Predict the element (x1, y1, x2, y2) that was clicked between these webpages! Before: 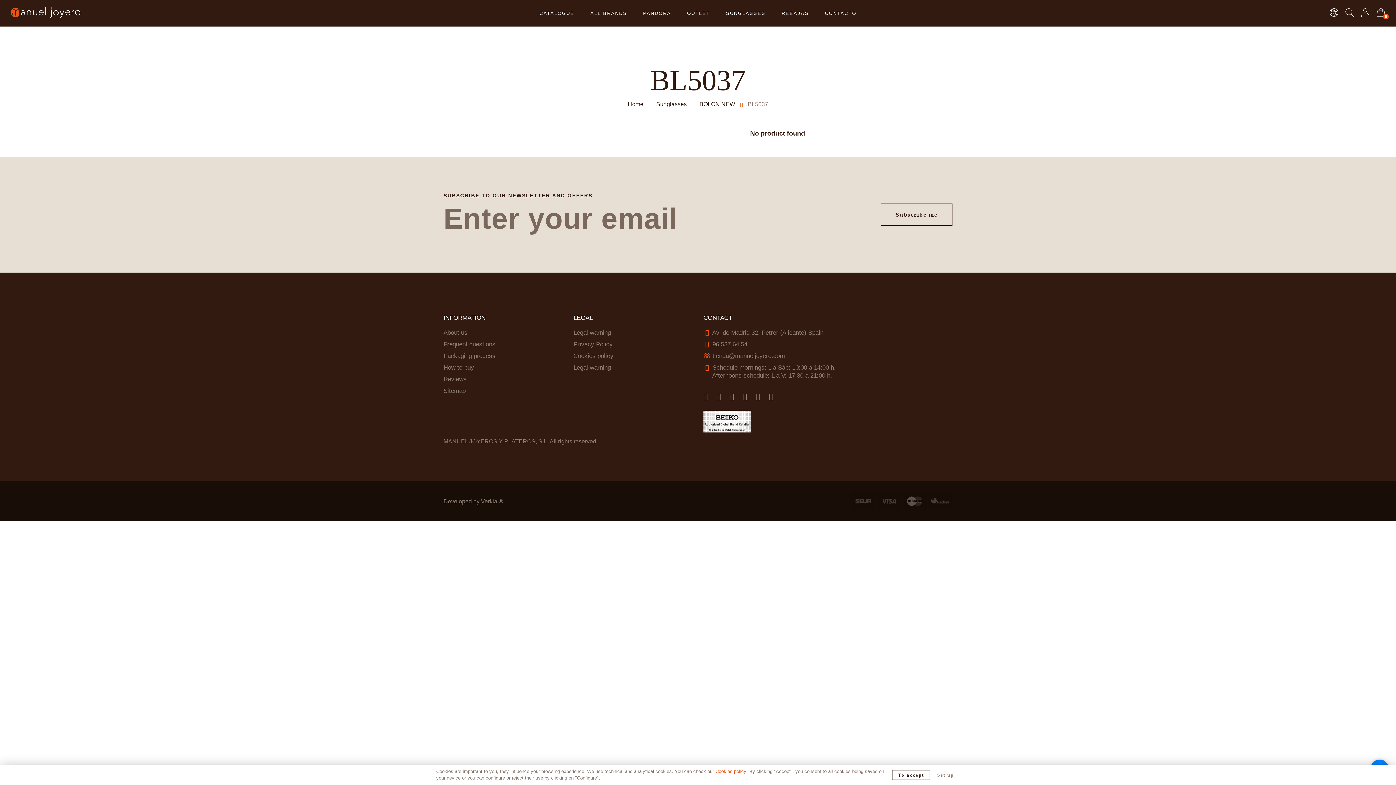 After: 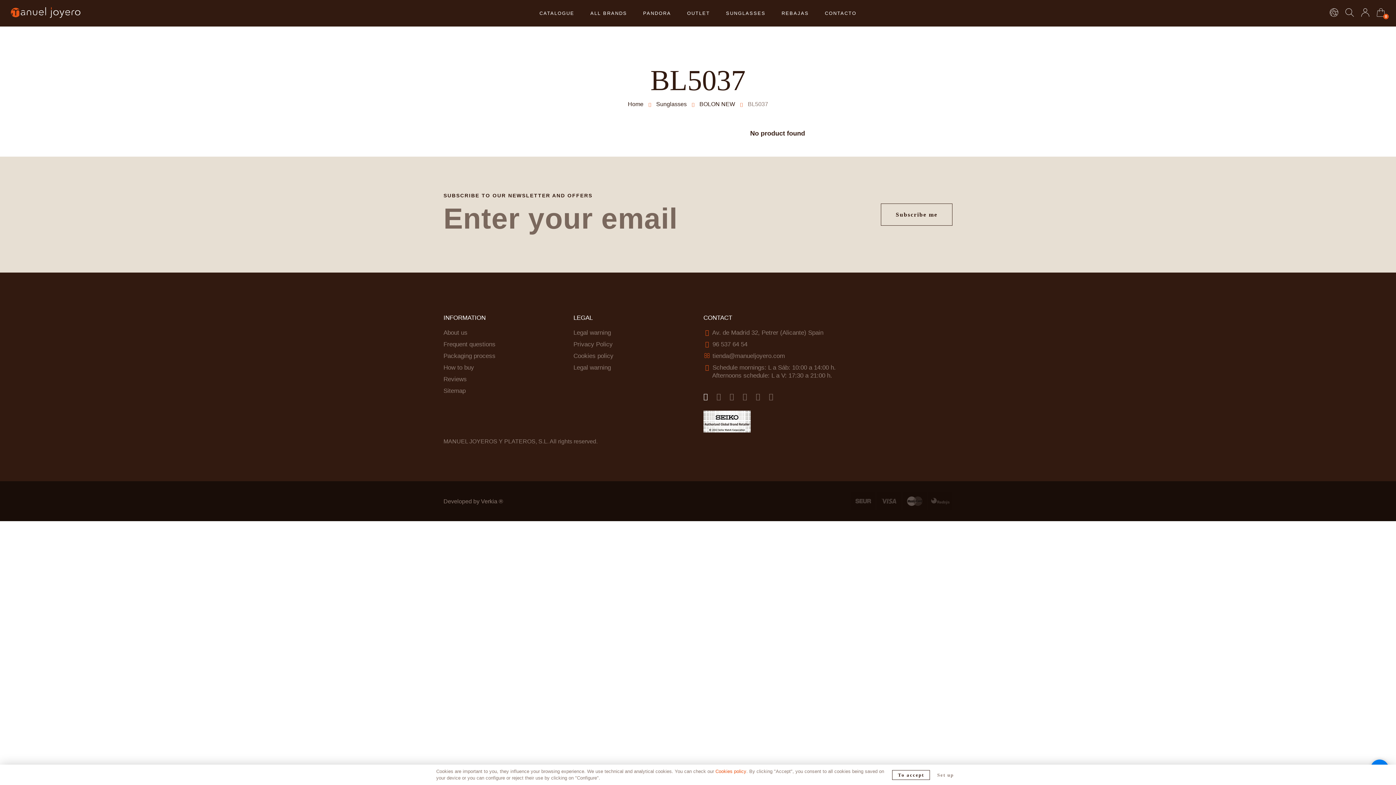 Action: bbox: (703, 393, 715, 400)